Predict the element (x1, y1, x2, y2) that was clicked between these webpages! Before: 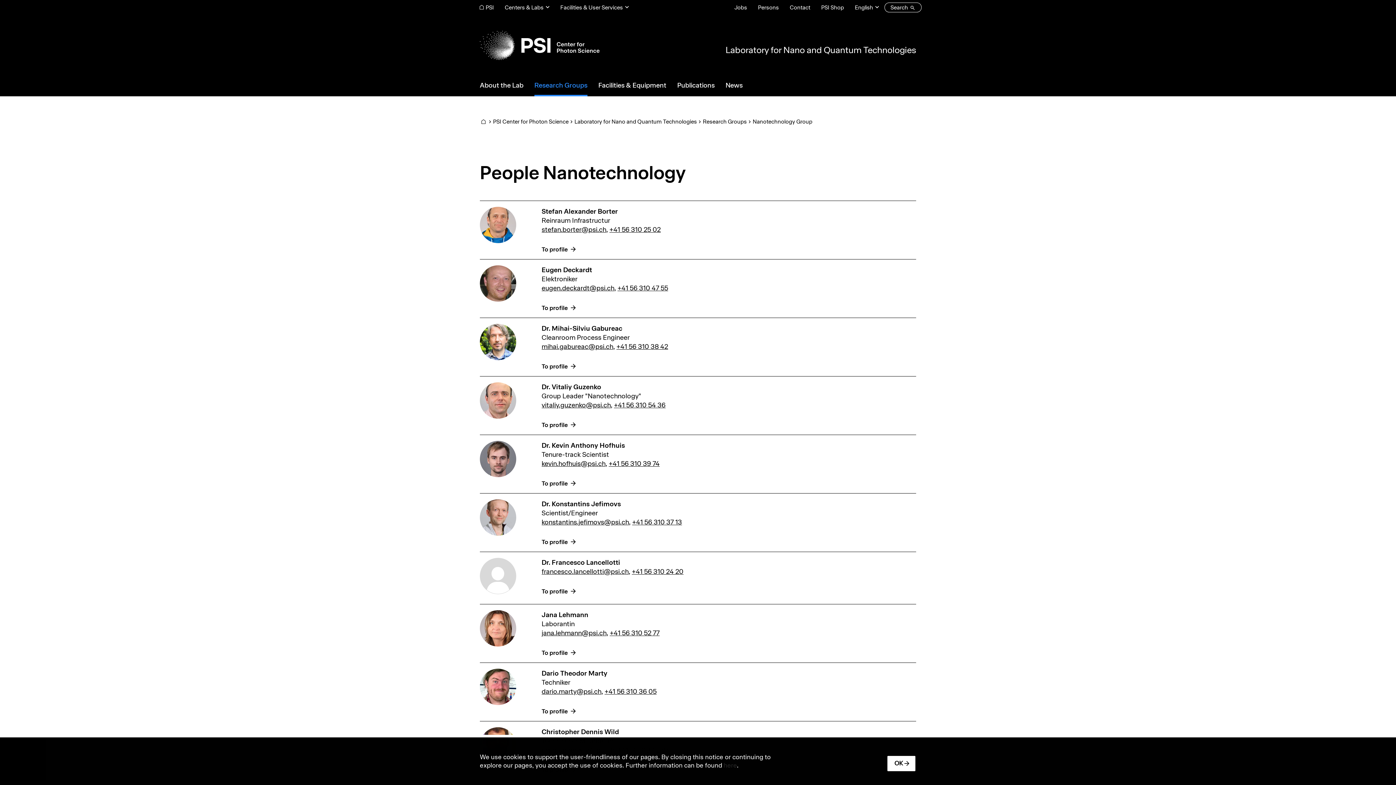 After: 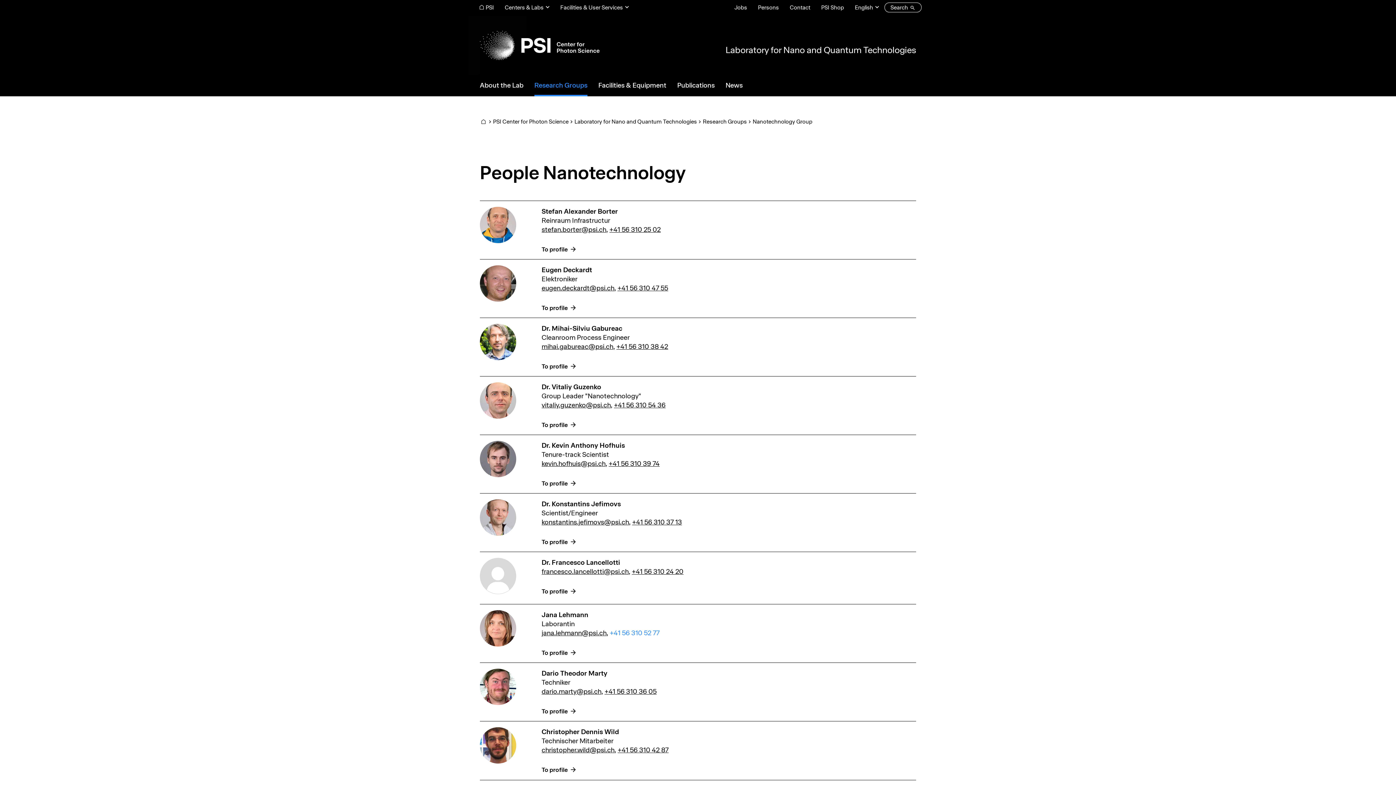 Action: bbox: (609, 629, 659, 637) label: +41 56 310 52 77